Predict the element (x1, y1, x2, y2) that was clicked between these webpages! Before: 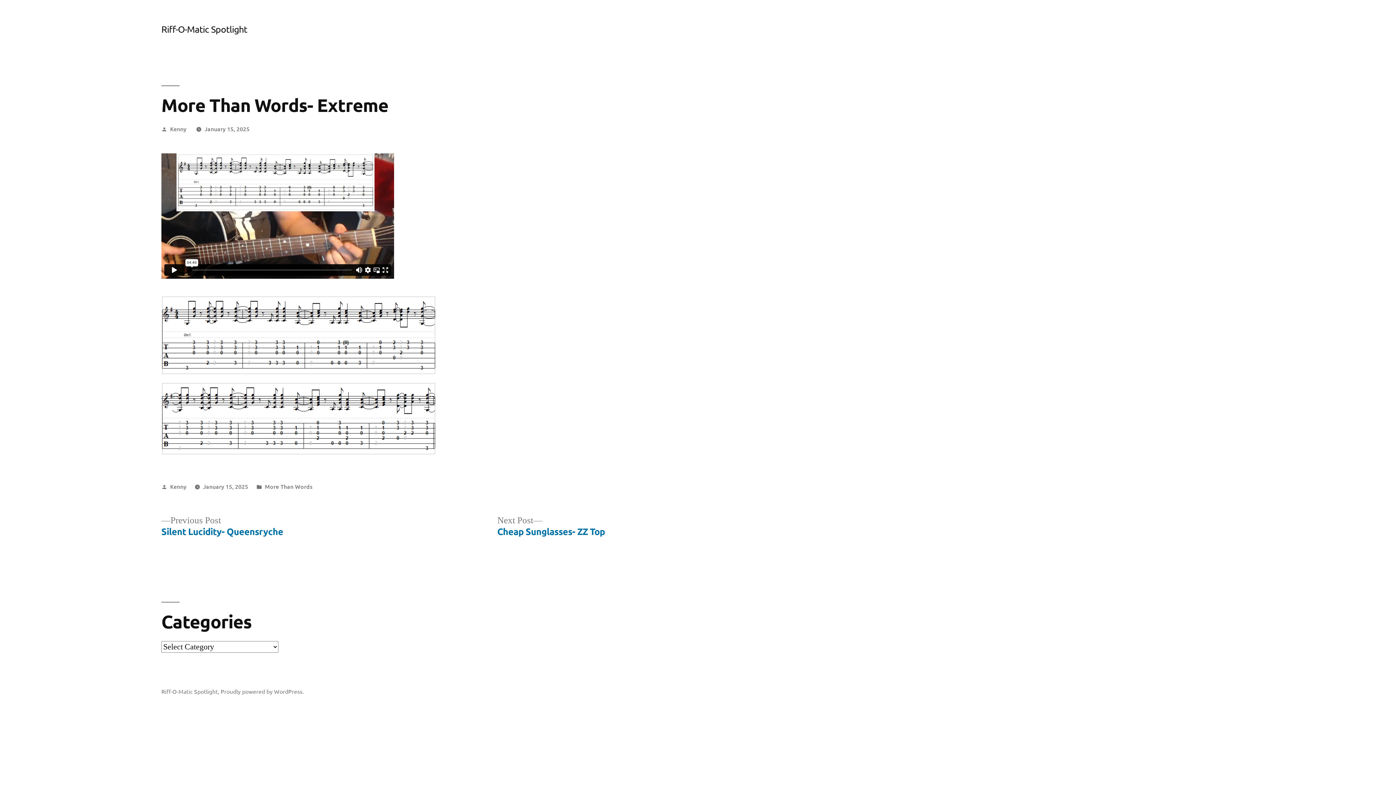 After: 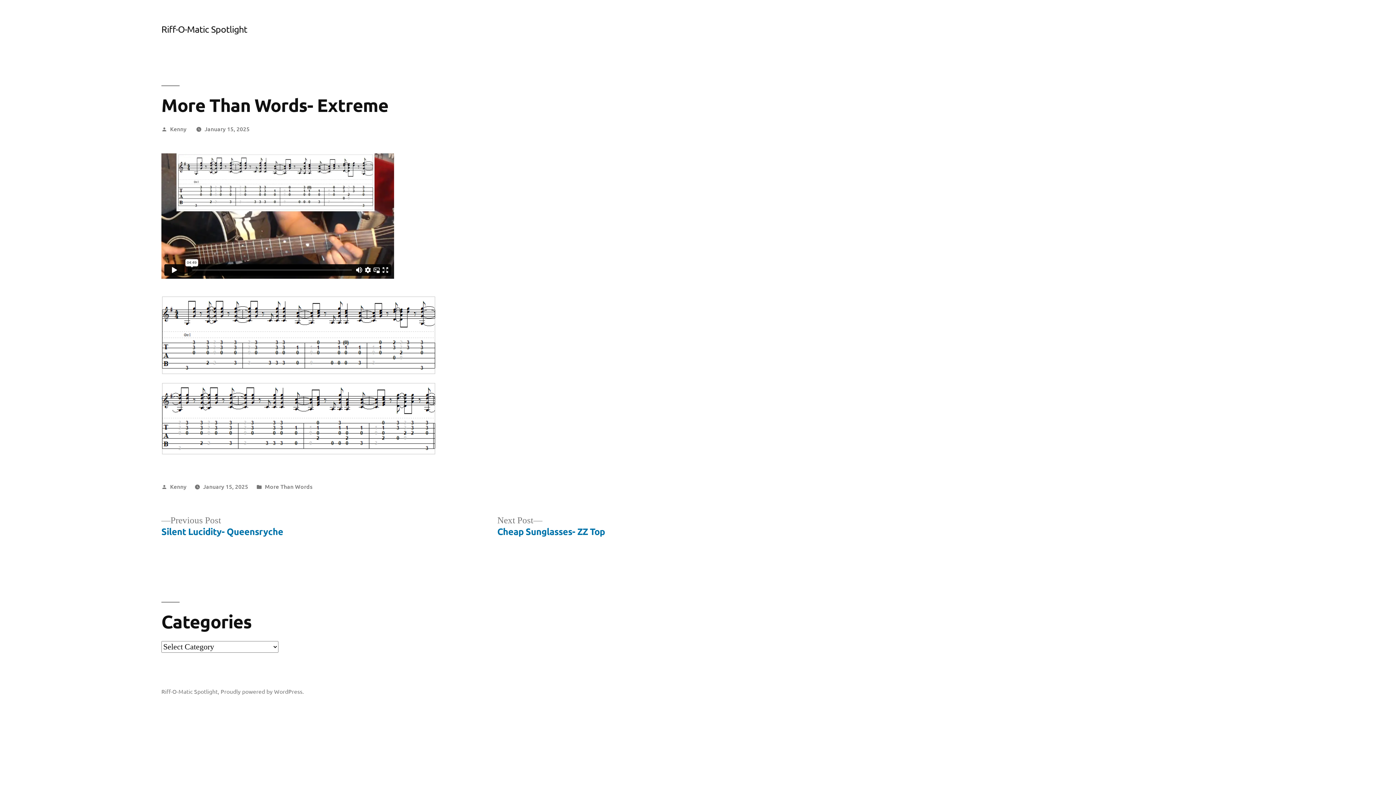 Action: bbox: (204, 124, 249, 132) label: January 15, 2025